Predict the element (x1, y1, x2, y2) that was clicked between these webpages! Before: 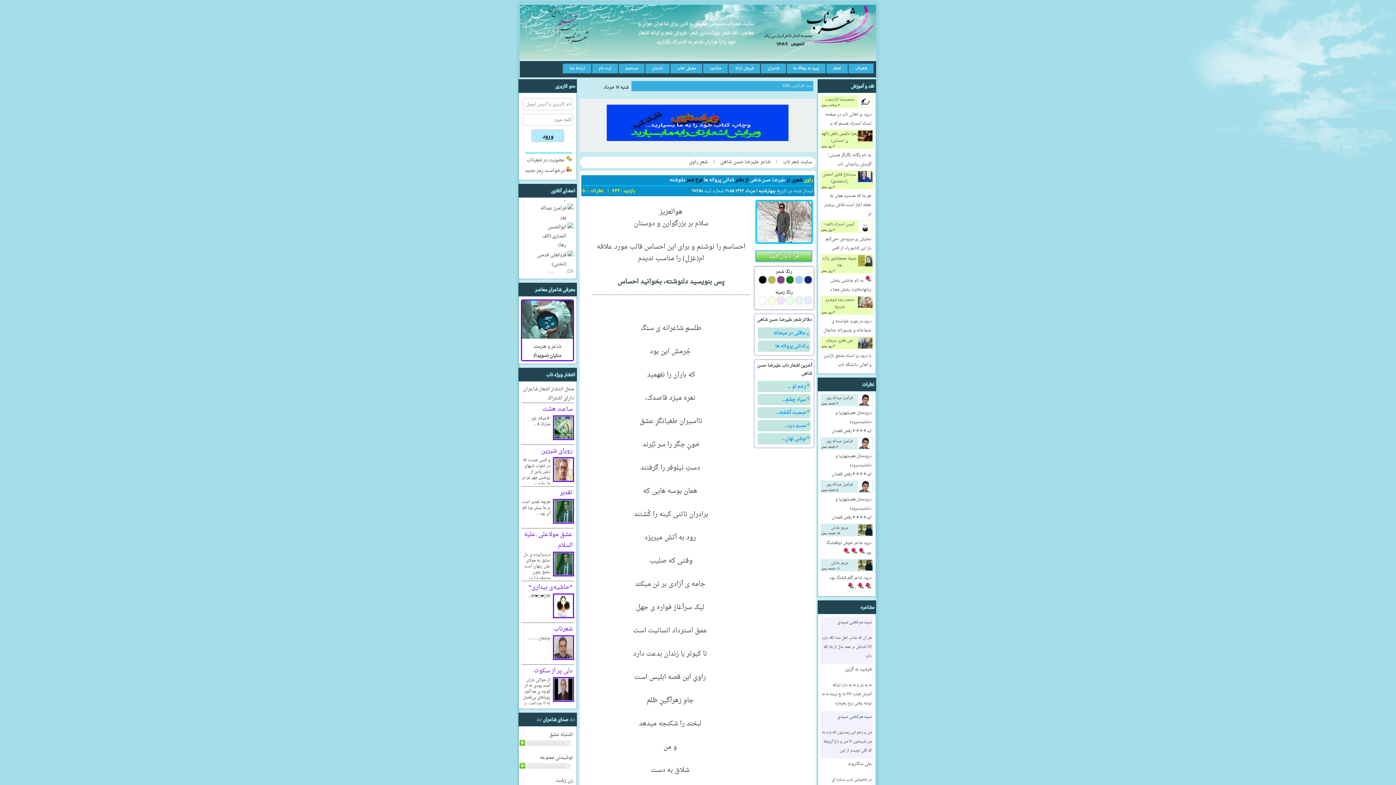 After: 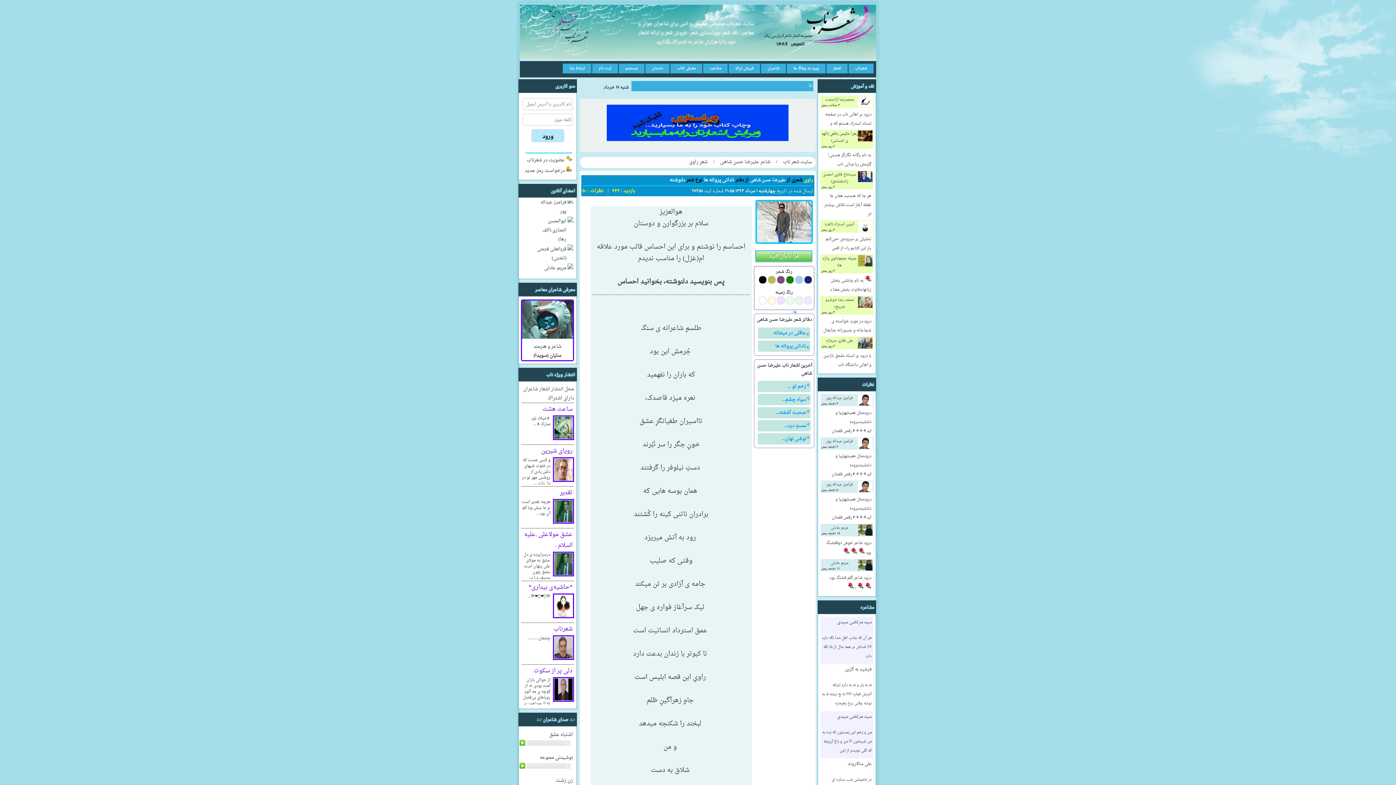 Action: bbox: (795, 298, 803, 307)